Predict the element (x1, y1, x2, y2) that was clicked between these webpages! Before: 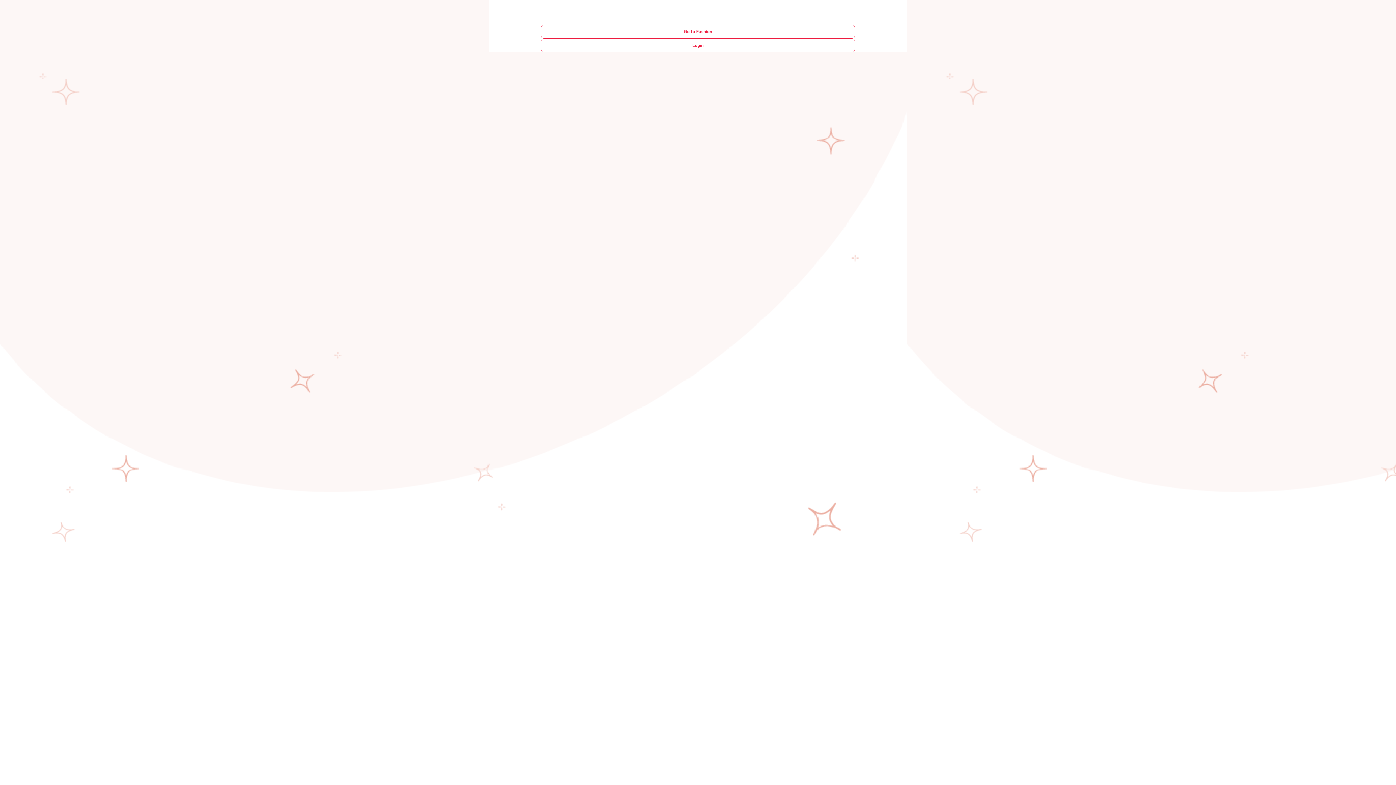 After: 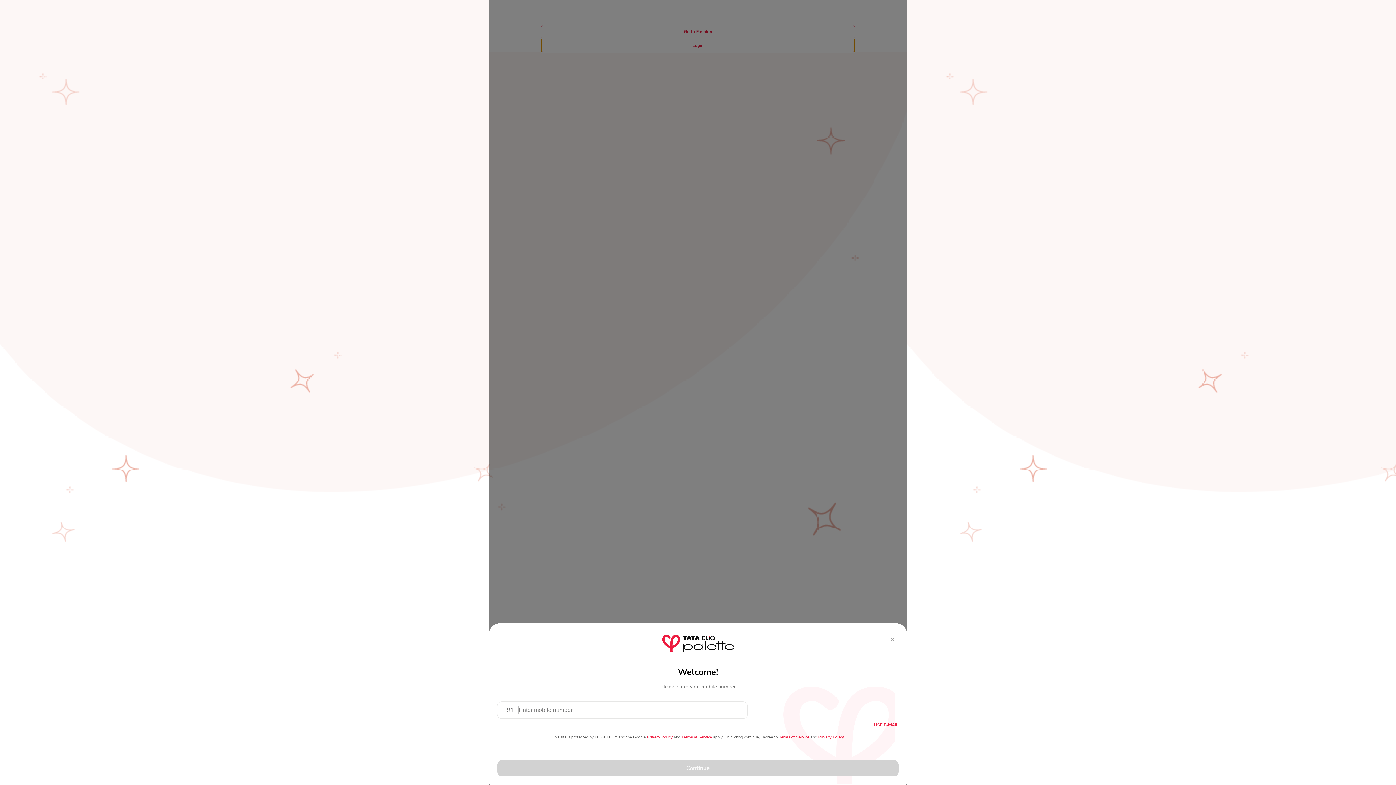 Action: label: Login bbox: (541, 38, 855, 52)